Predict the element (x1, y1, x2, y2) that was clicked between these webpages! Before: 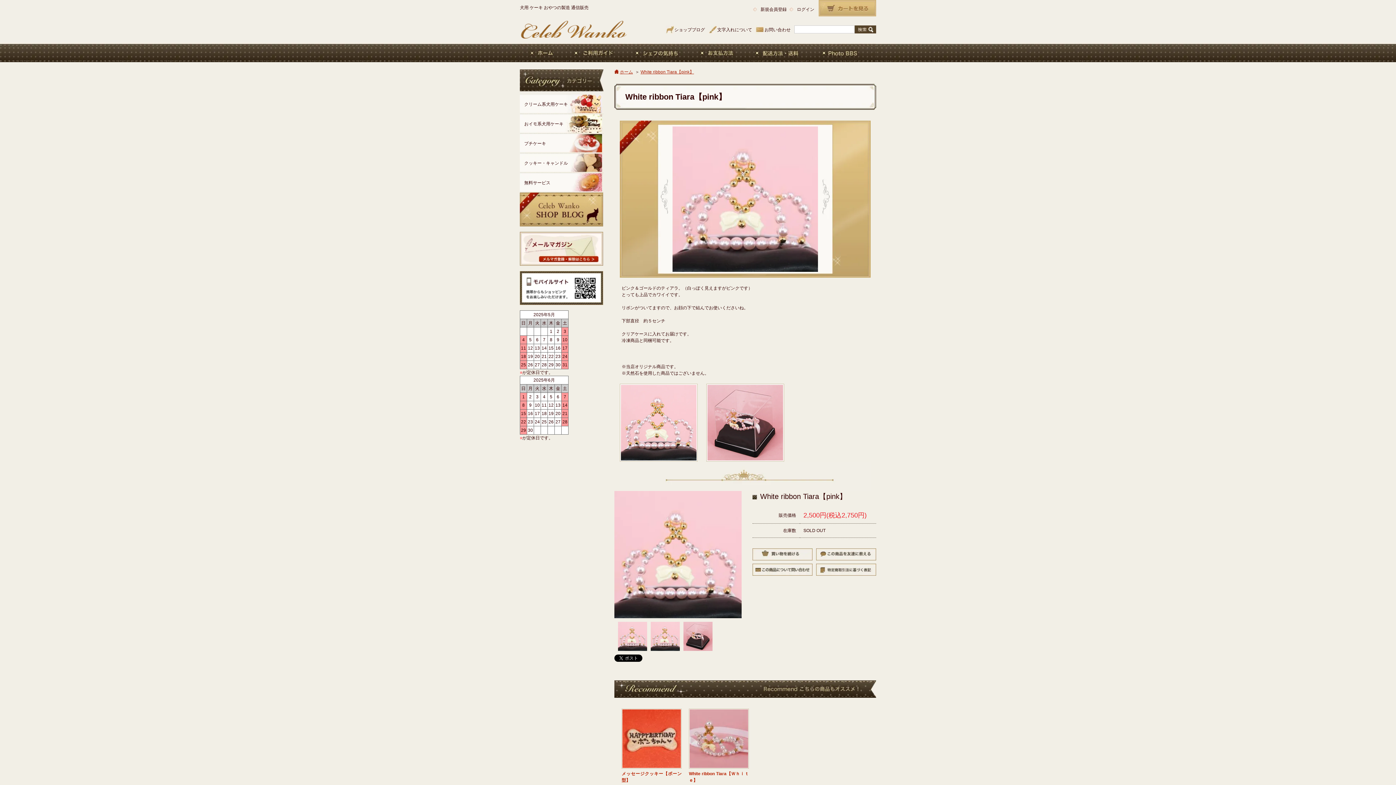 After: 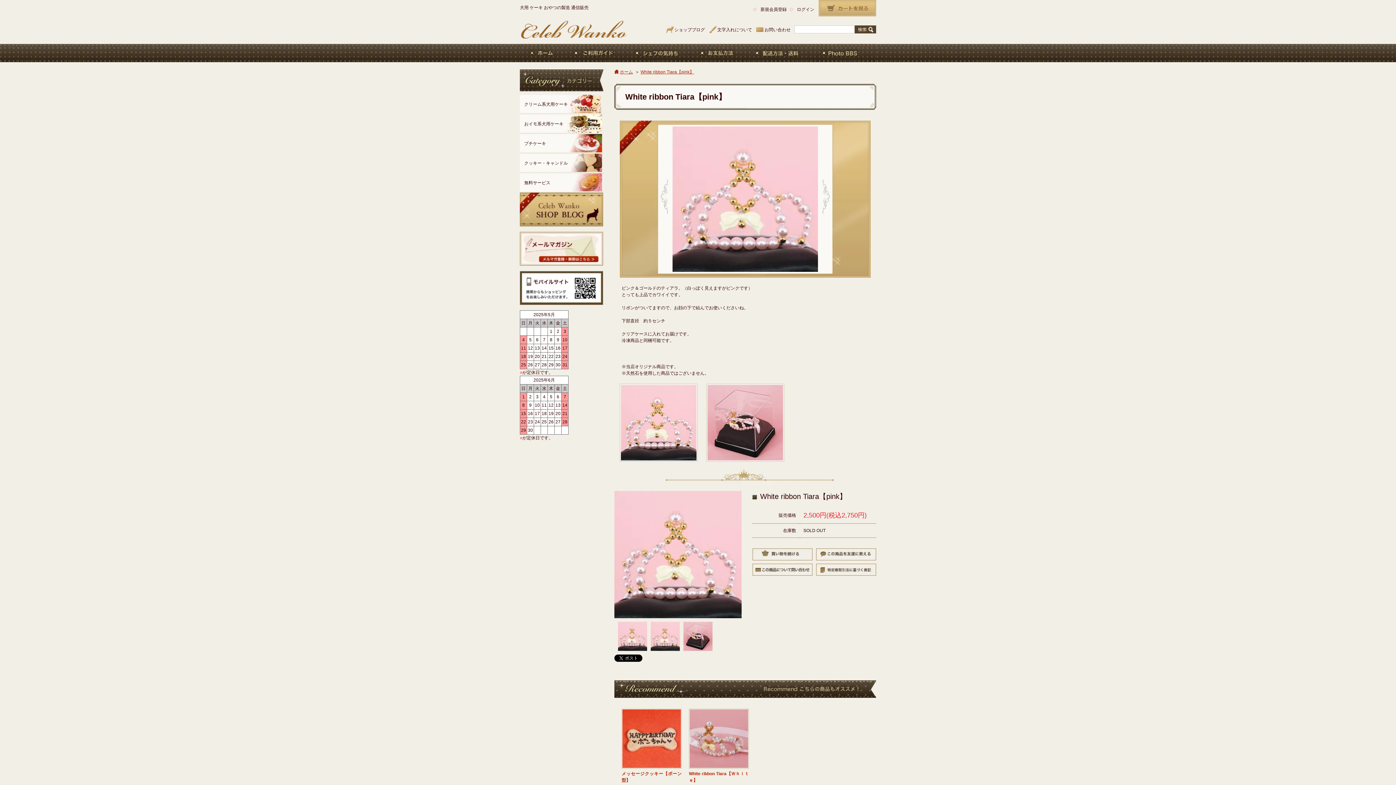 Action: bbox: (640, 69, 694, 74) label: White ribbon Tiara【pink】